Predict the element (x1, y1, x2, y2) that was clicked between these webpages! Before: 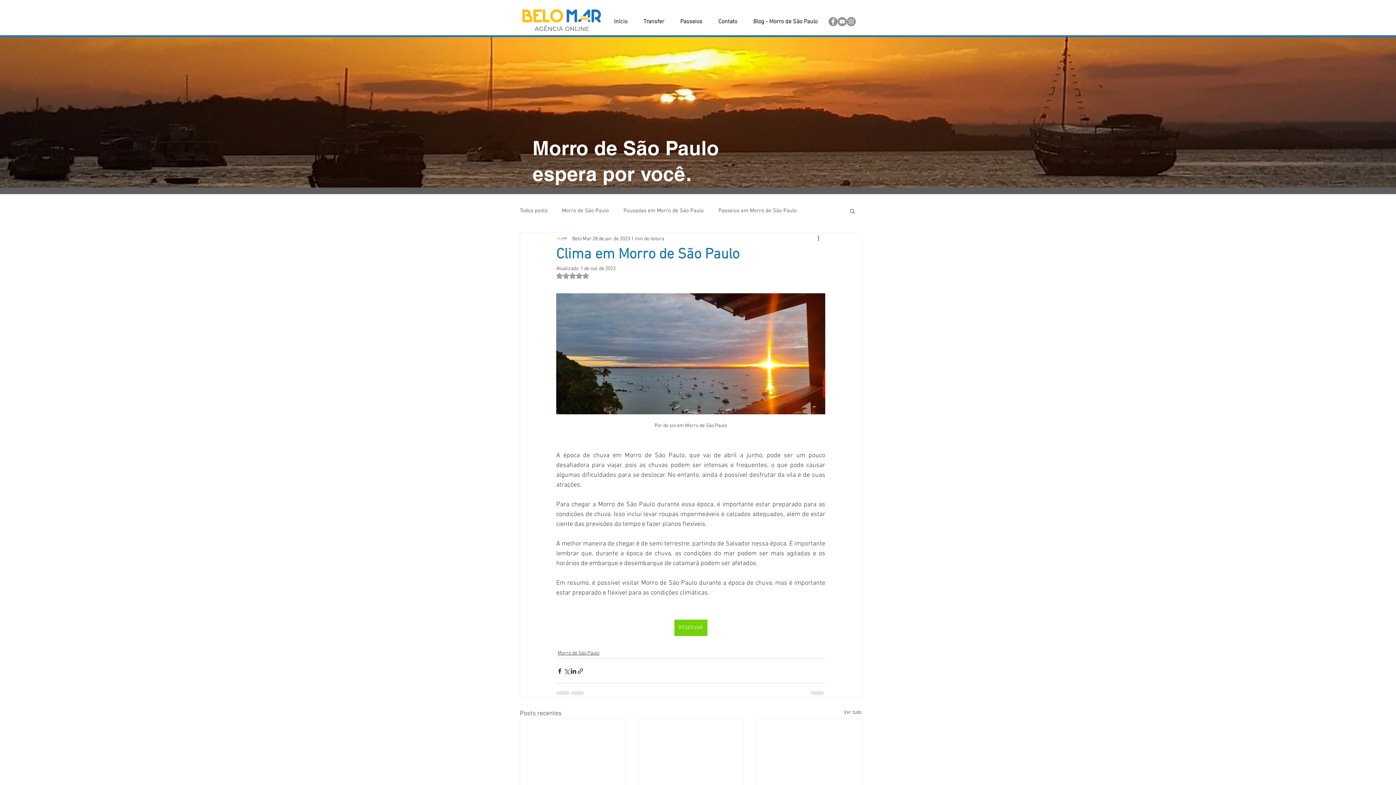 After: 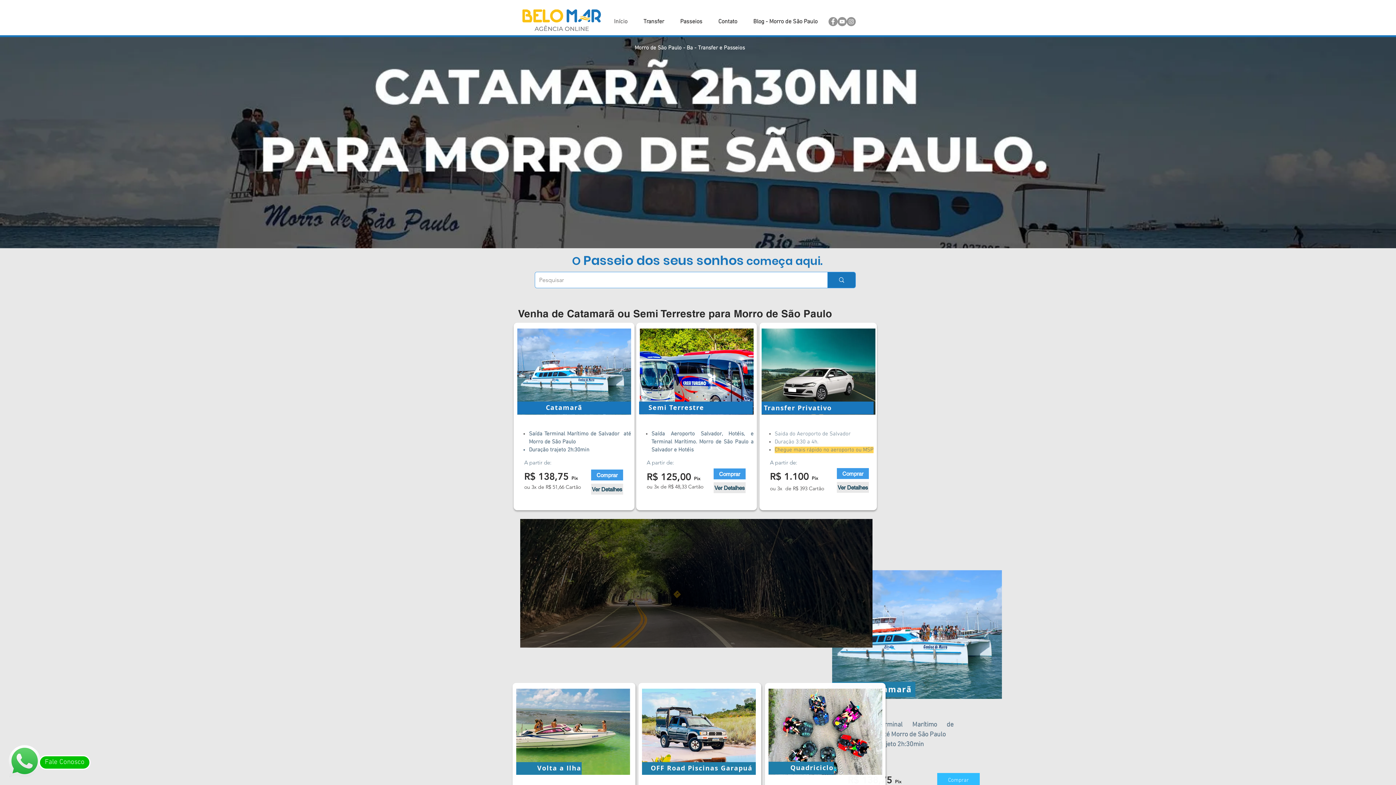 Action: bbox: (635, 12, 672, 30) label: Transfer